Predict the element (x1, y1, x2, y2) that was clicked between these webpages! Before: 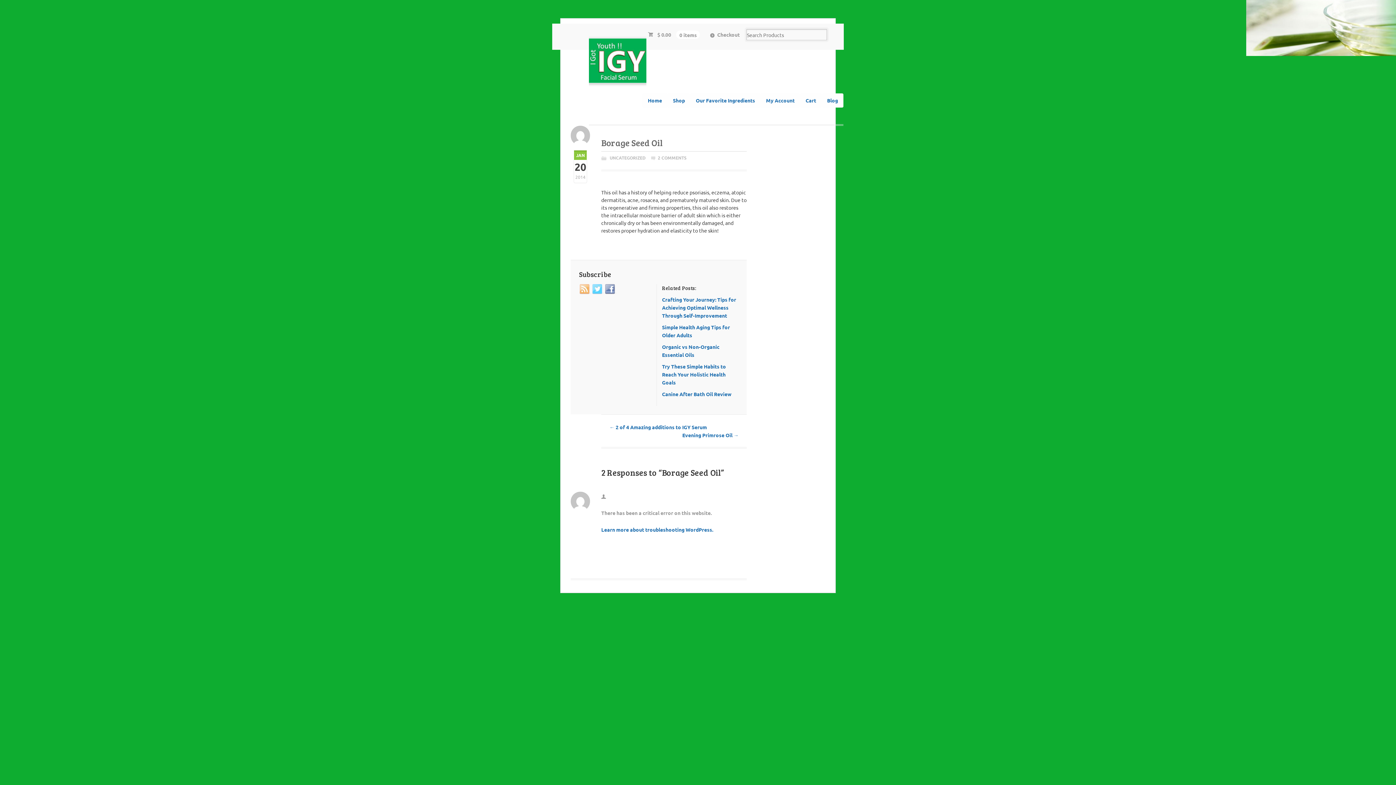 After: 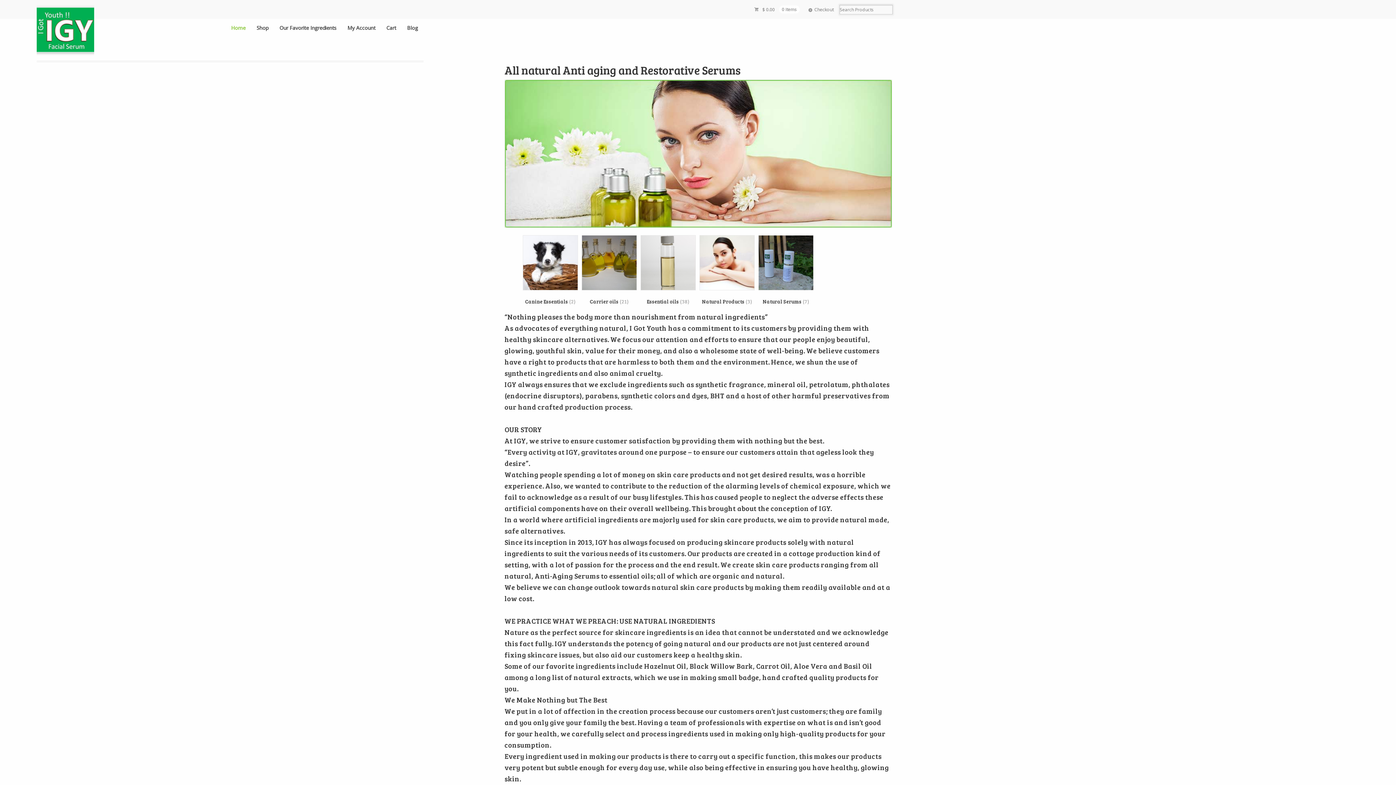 Action: bbox: (589, 35, 646, 86)